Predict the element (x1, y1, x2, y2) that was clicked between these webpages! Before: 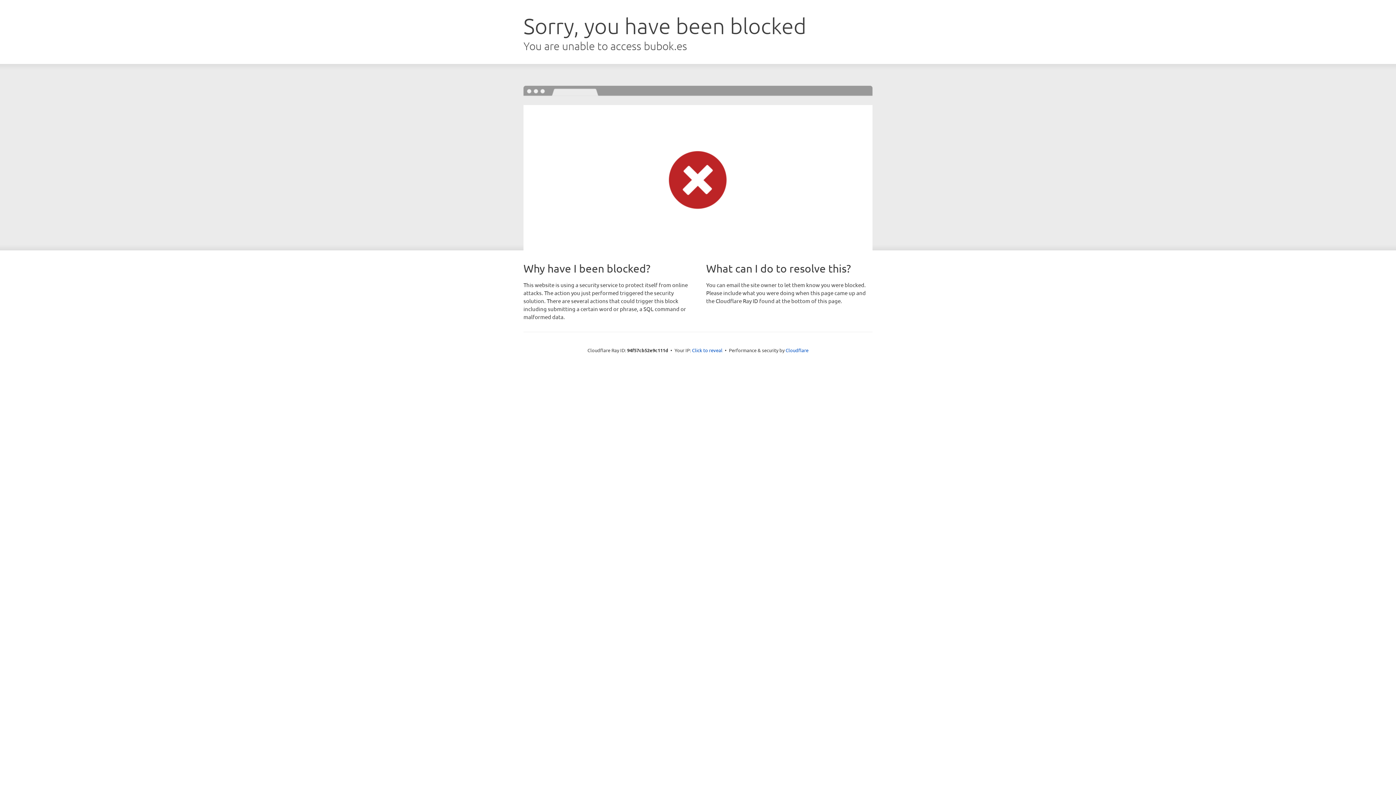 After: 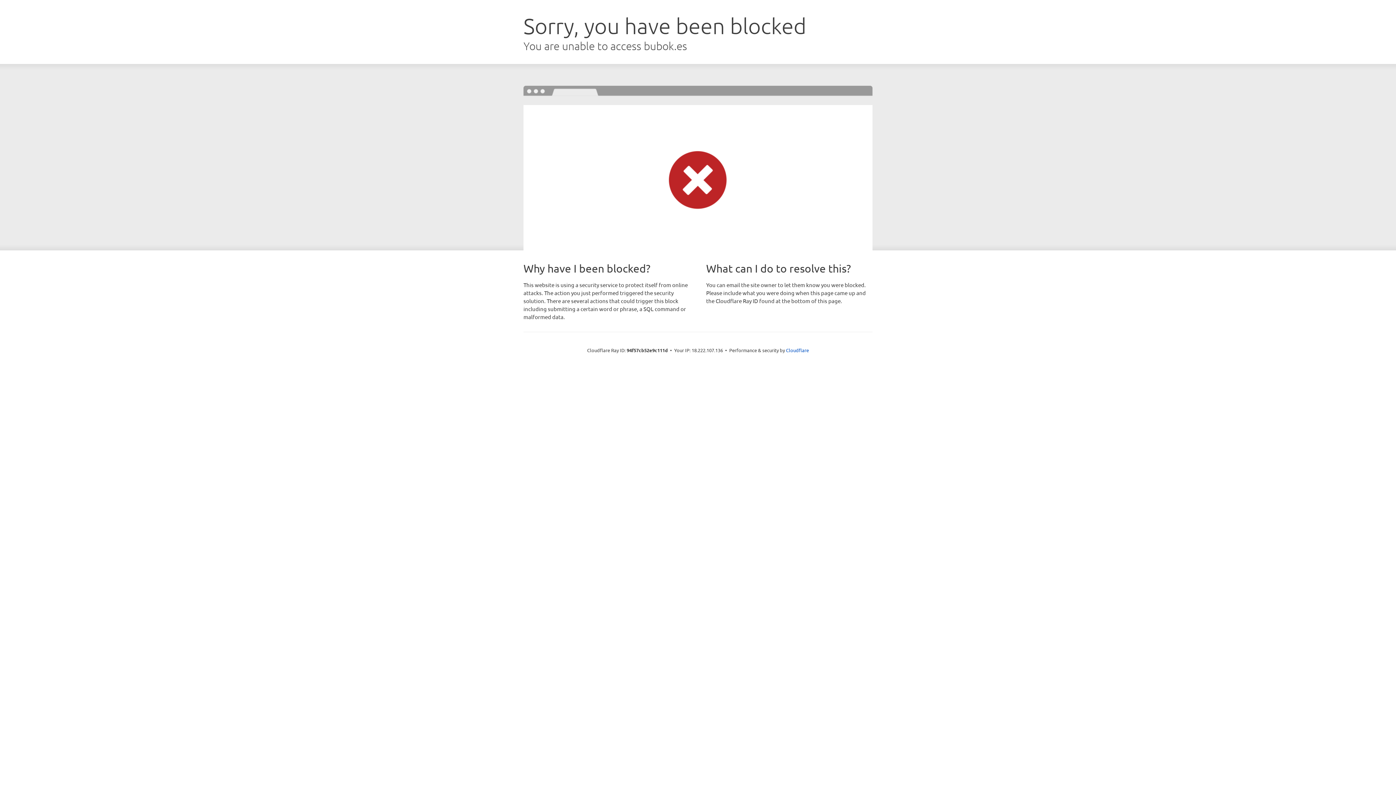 Action: label: Click to reveal bbox: (692, 346, 722, 353)